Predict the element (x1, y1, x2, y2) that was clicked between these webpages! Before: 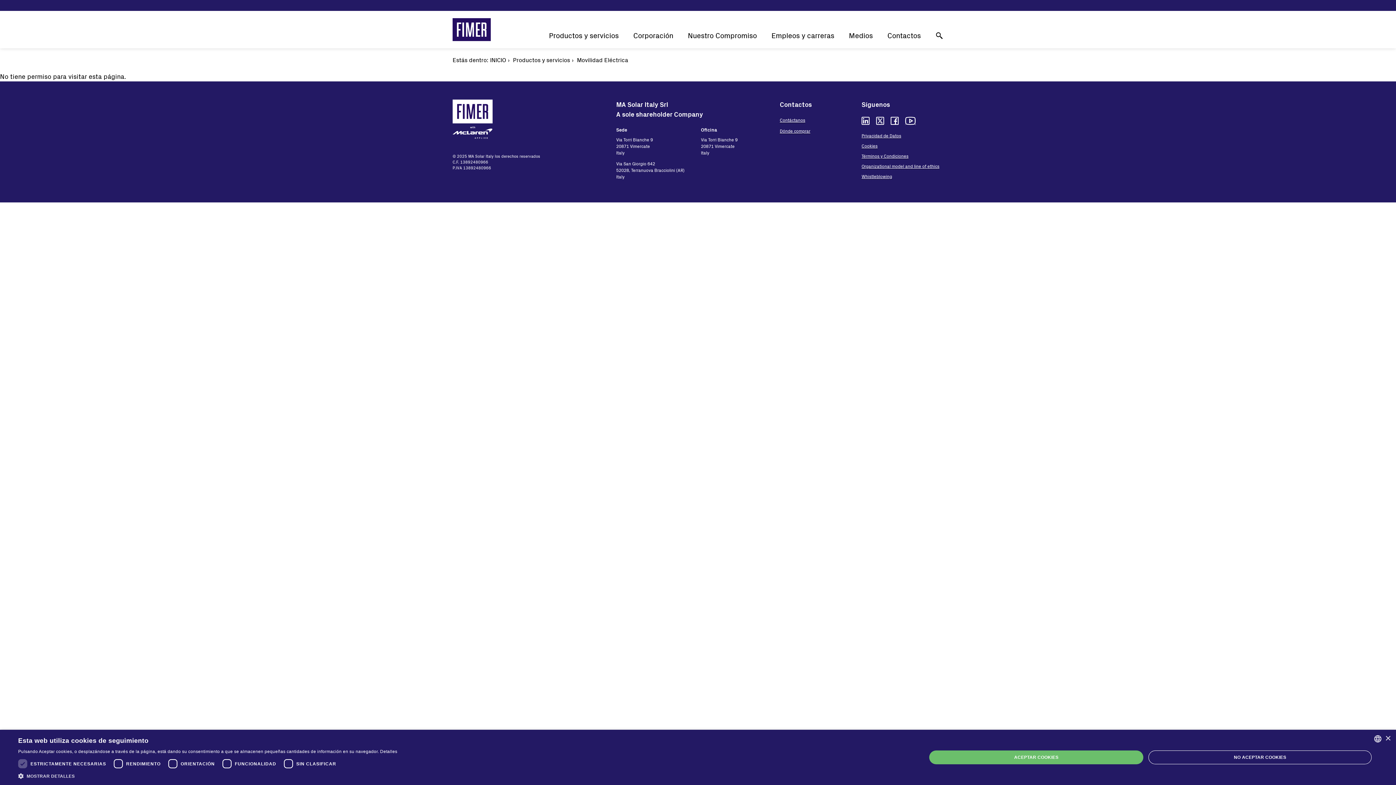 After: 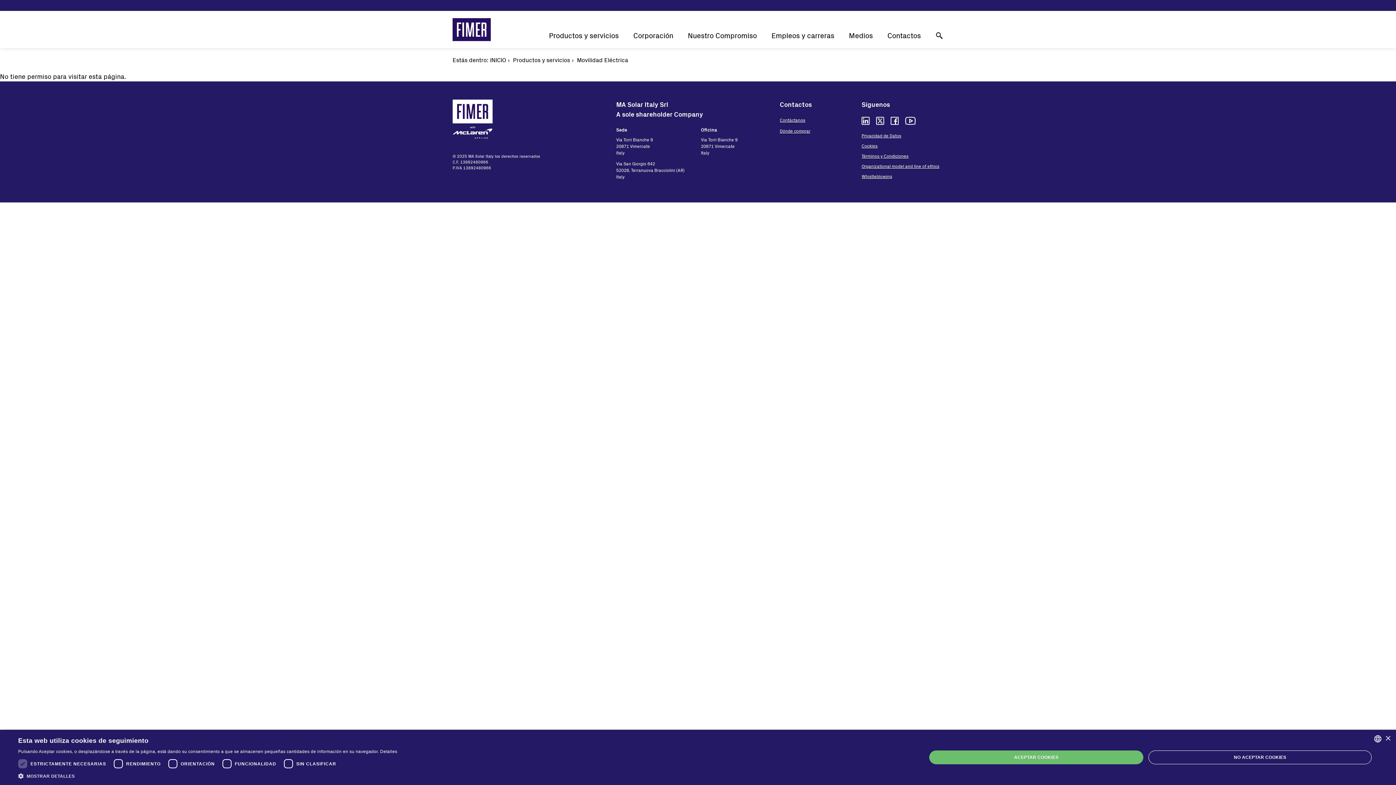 Action: bbox: (861, 132, 901, 138) label: Privacidad de Datos